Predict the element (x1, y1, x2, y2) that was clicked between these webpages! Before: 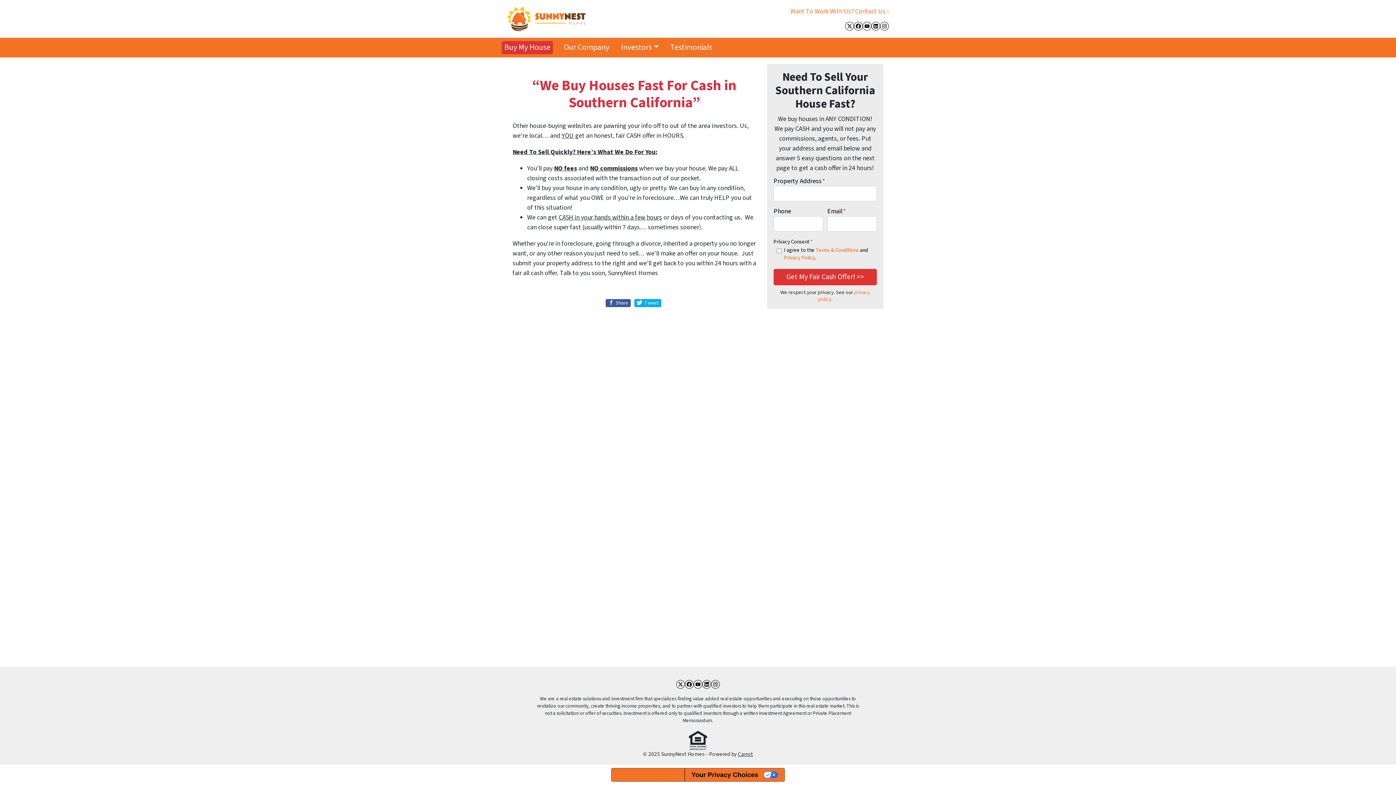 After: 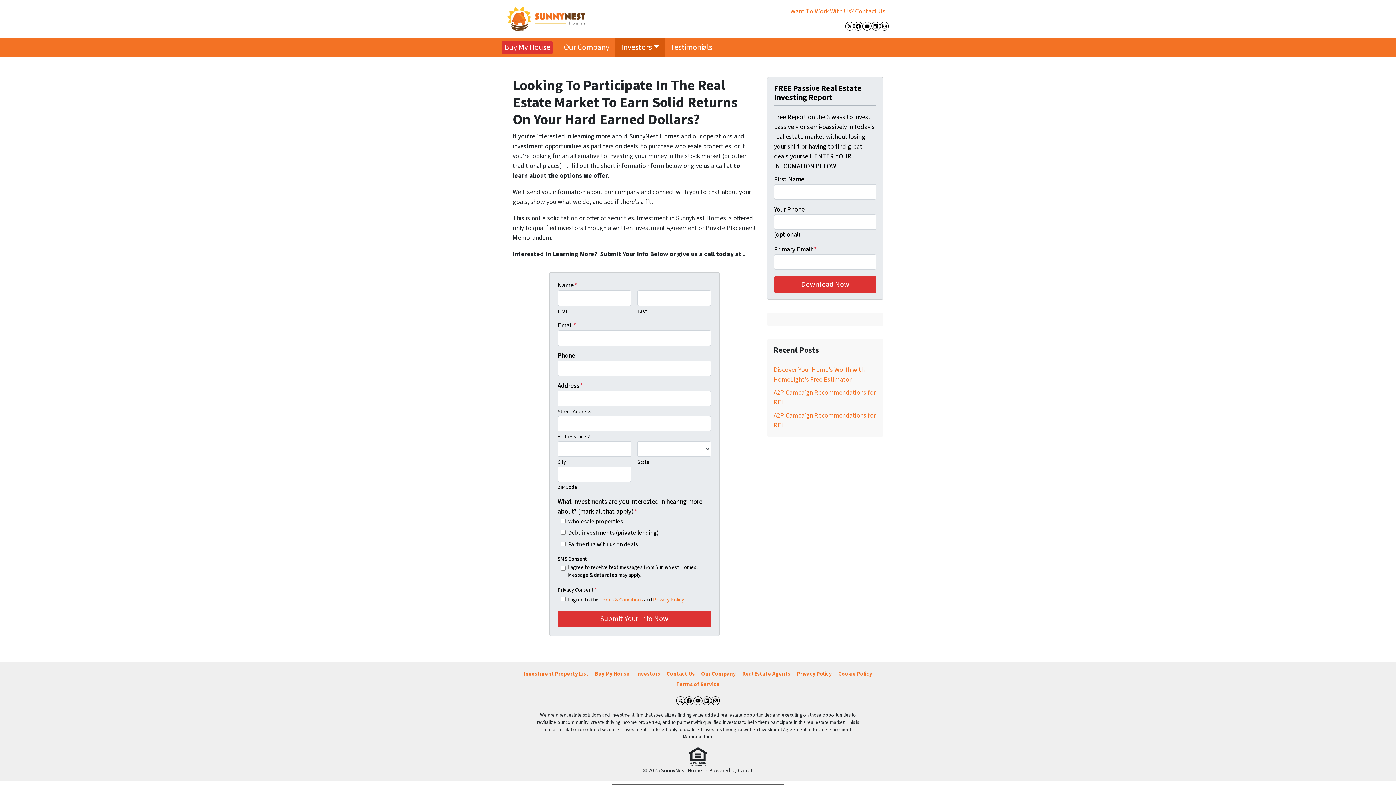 Action: bbox: (615, 37, 664, 57) label: Investors